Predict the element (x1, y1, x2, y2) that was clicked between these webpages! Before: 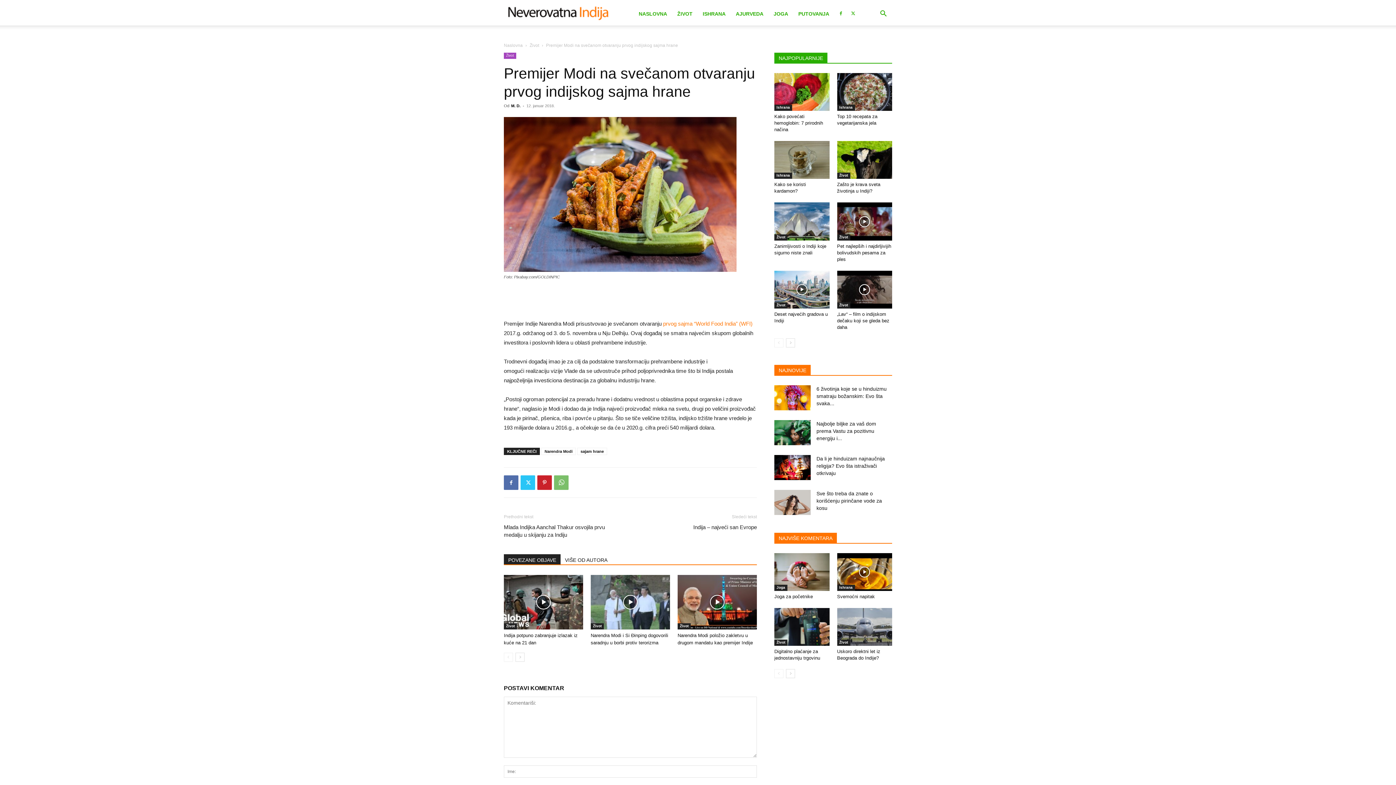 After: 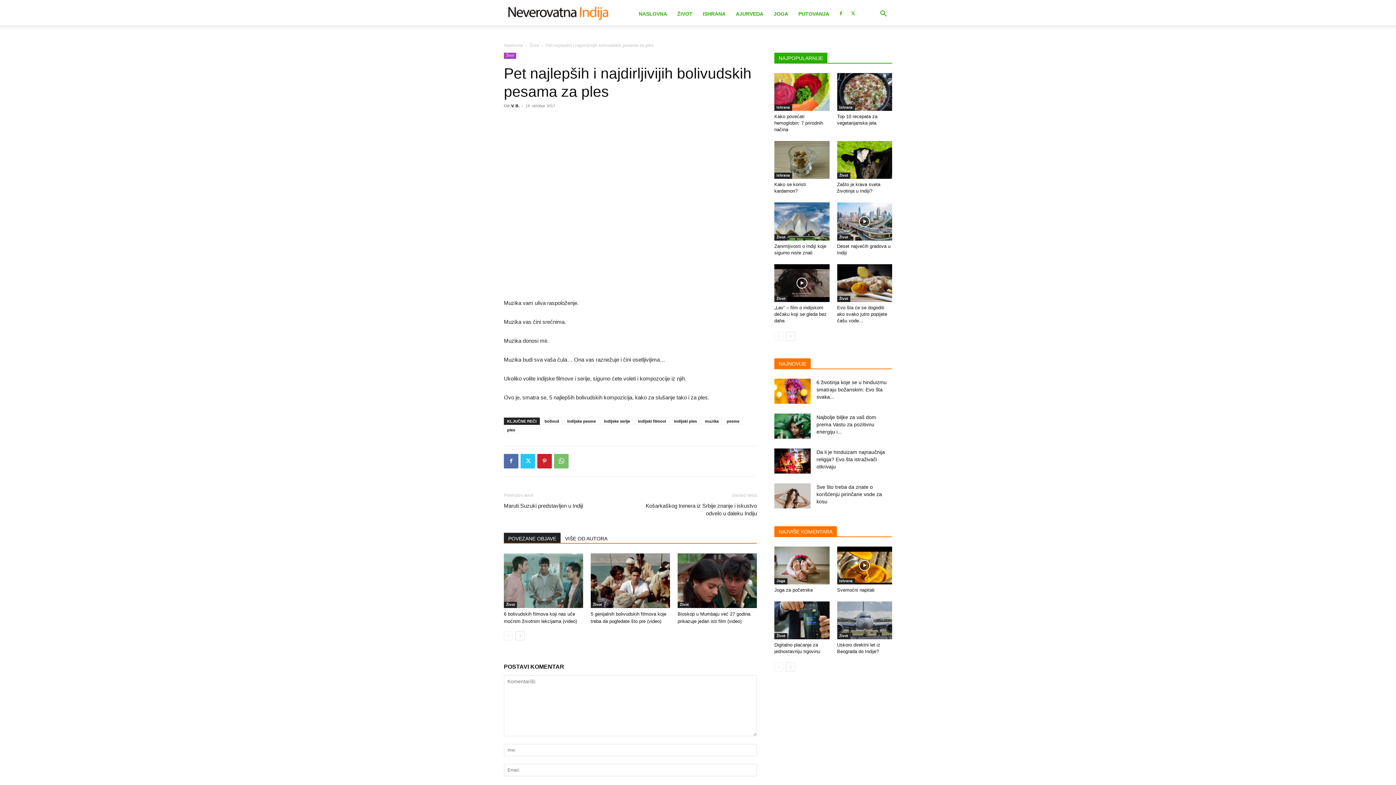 Action: bbox: (837, 243, 891, 262) label: Pet najlepših i najdirljivijih bolivudskih pesama za ples